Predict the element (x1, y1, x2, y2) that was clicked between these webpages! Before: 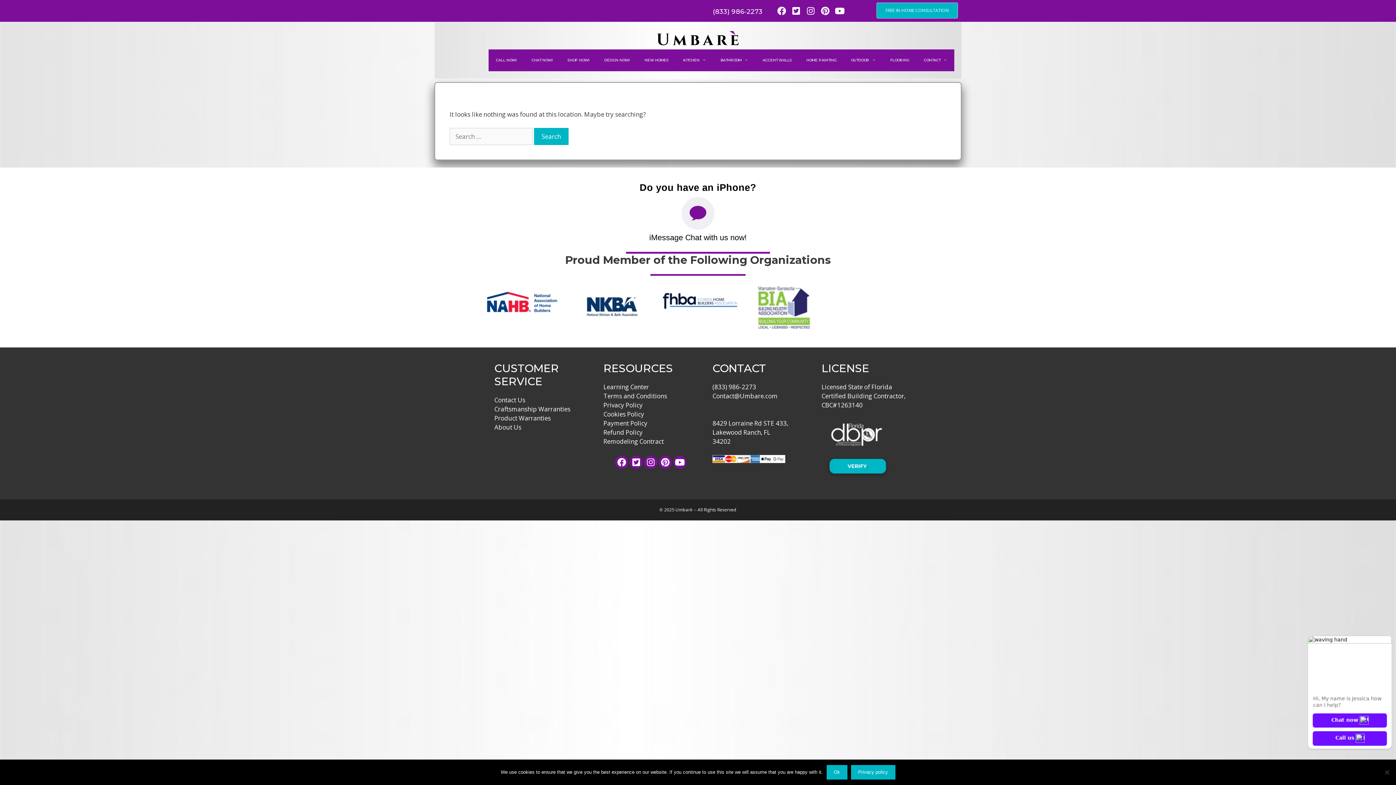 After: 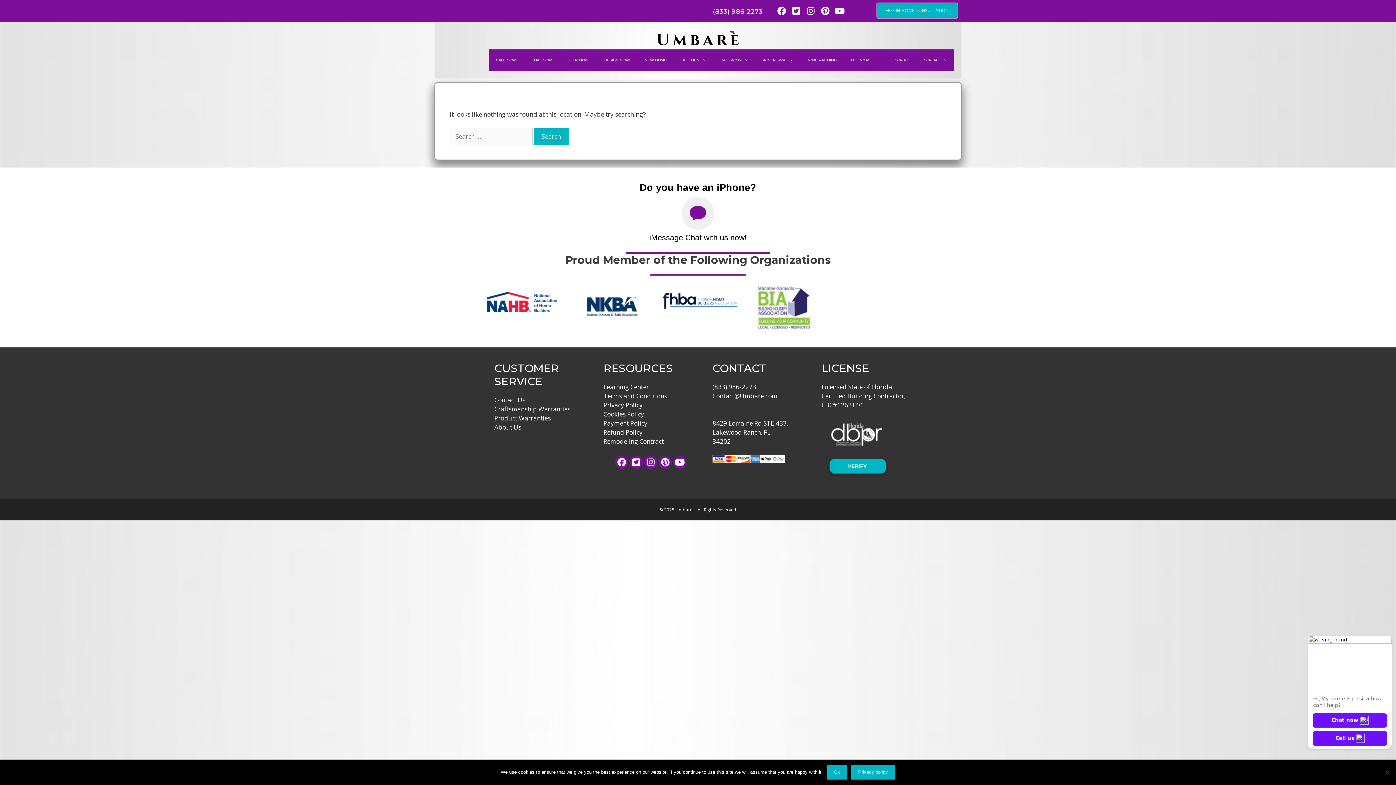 Action: bbox: (597, 49, 637, 71) label: DESIGN NOW!